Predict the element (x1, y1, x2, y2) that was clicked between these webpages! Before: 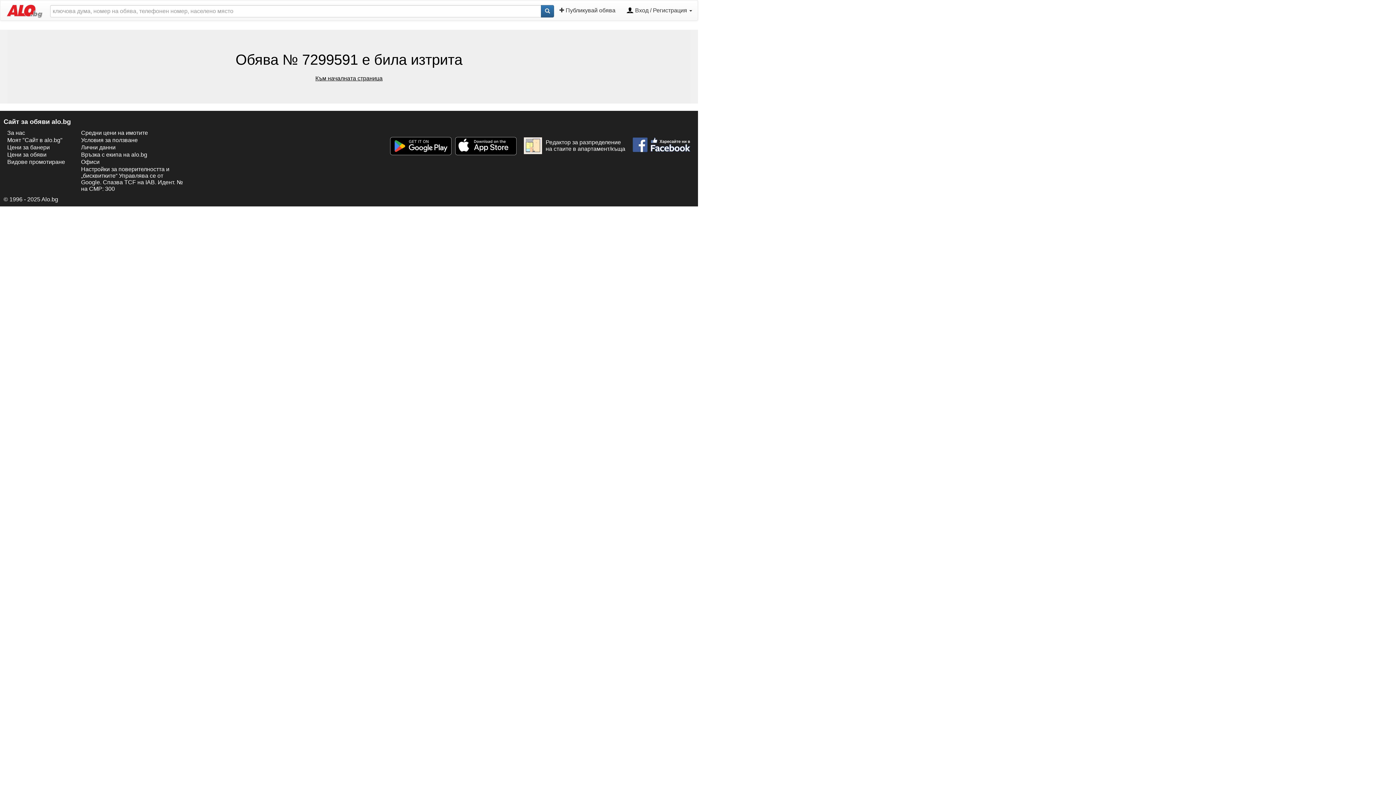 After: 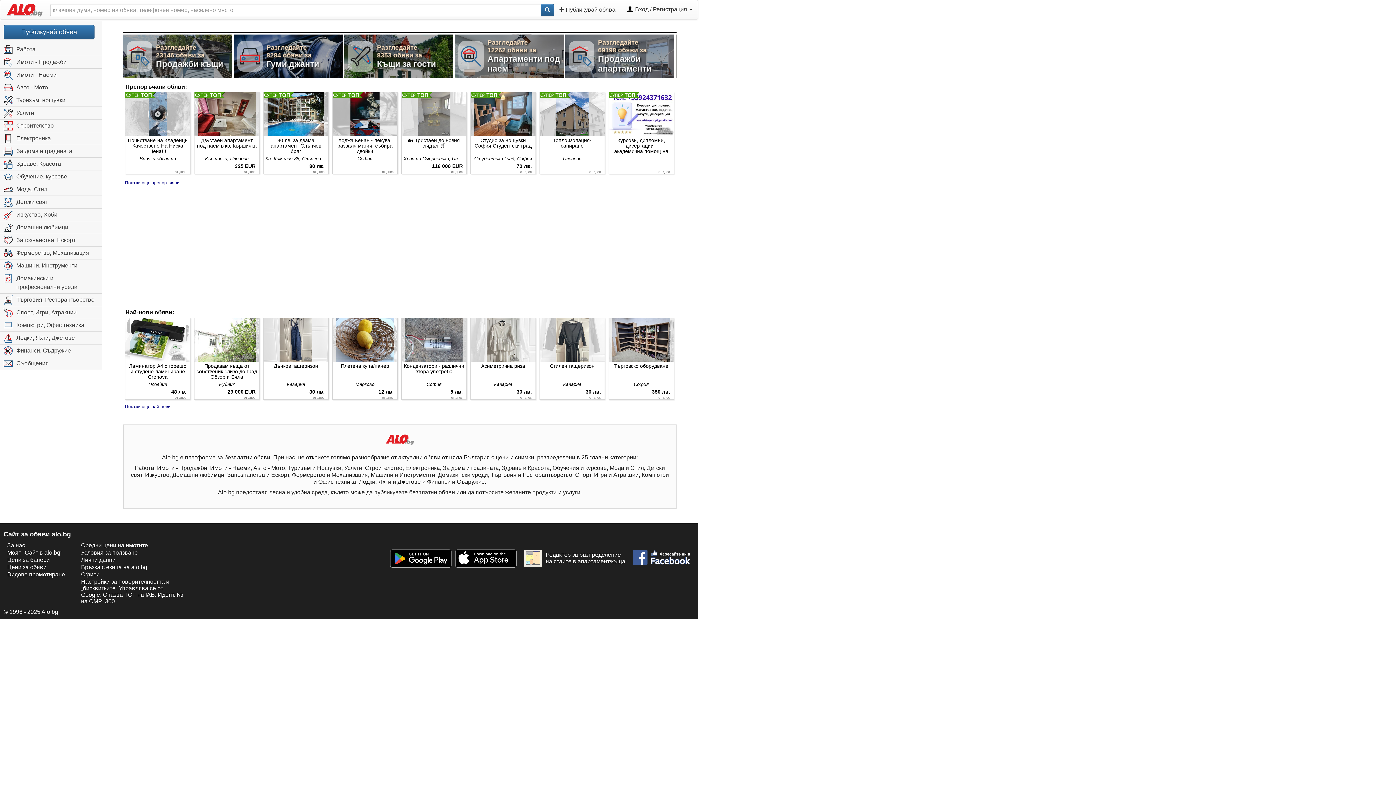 Action: label: Към началната страница bbox: (315, 75, 382, 81)